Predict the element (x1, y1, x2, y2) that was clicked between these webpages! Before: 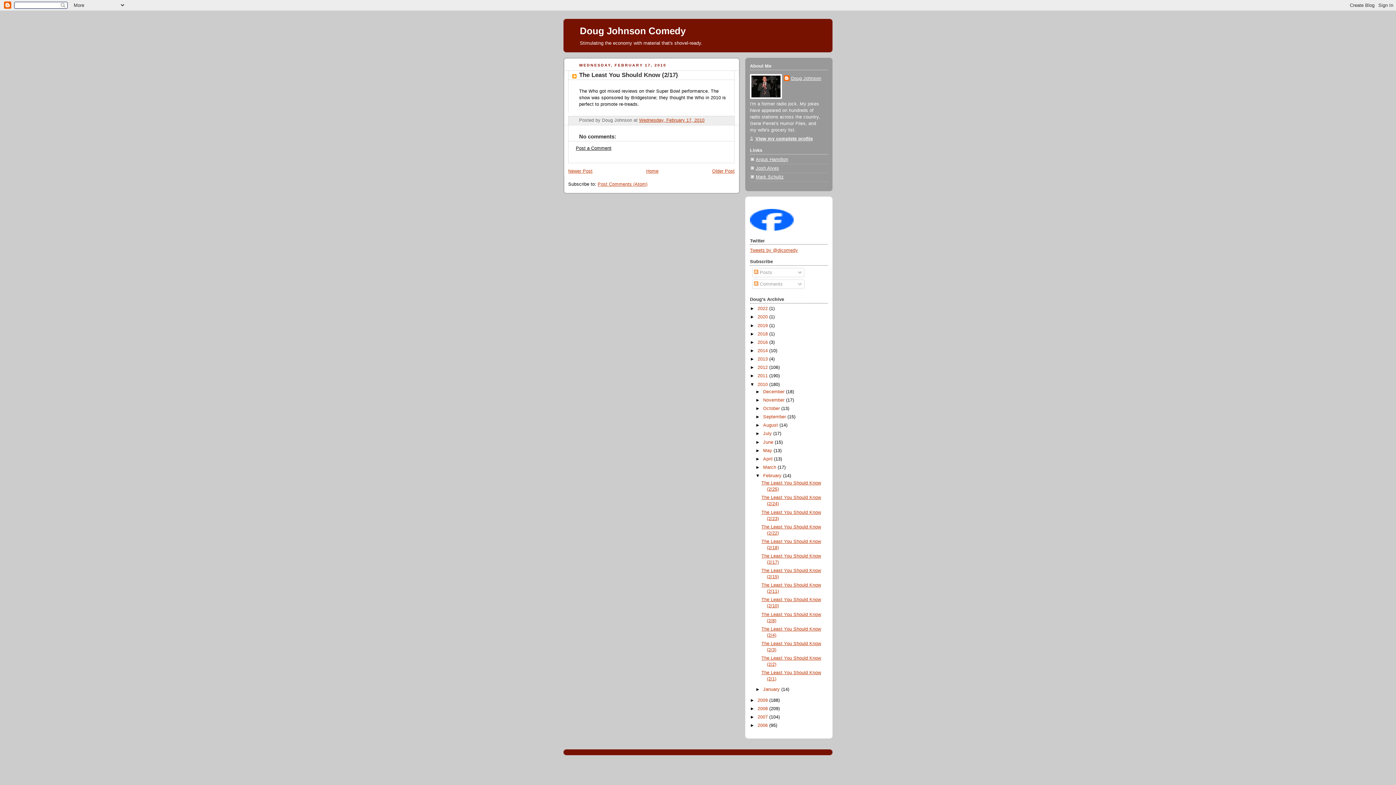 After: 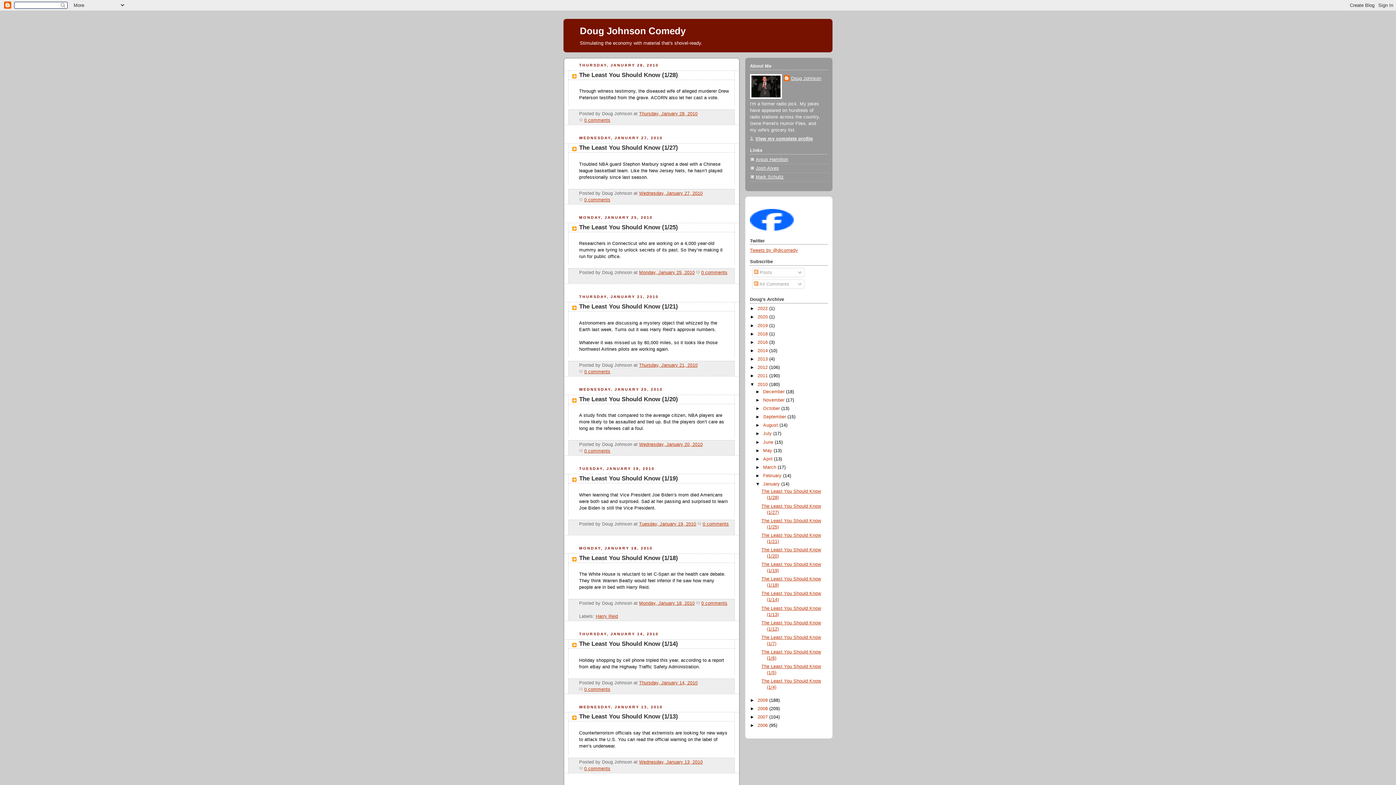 Action: bbox: (763, 687, 781, 692) label: January 